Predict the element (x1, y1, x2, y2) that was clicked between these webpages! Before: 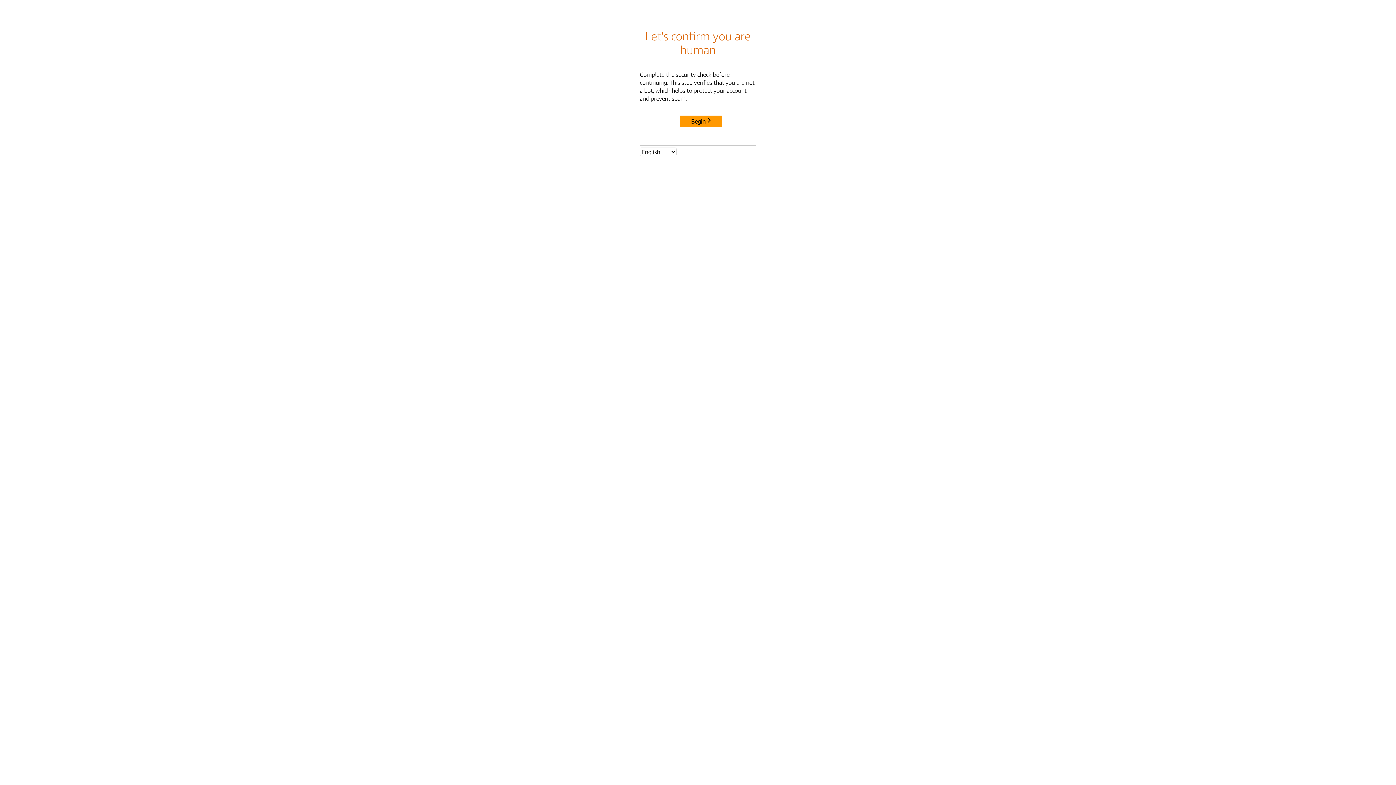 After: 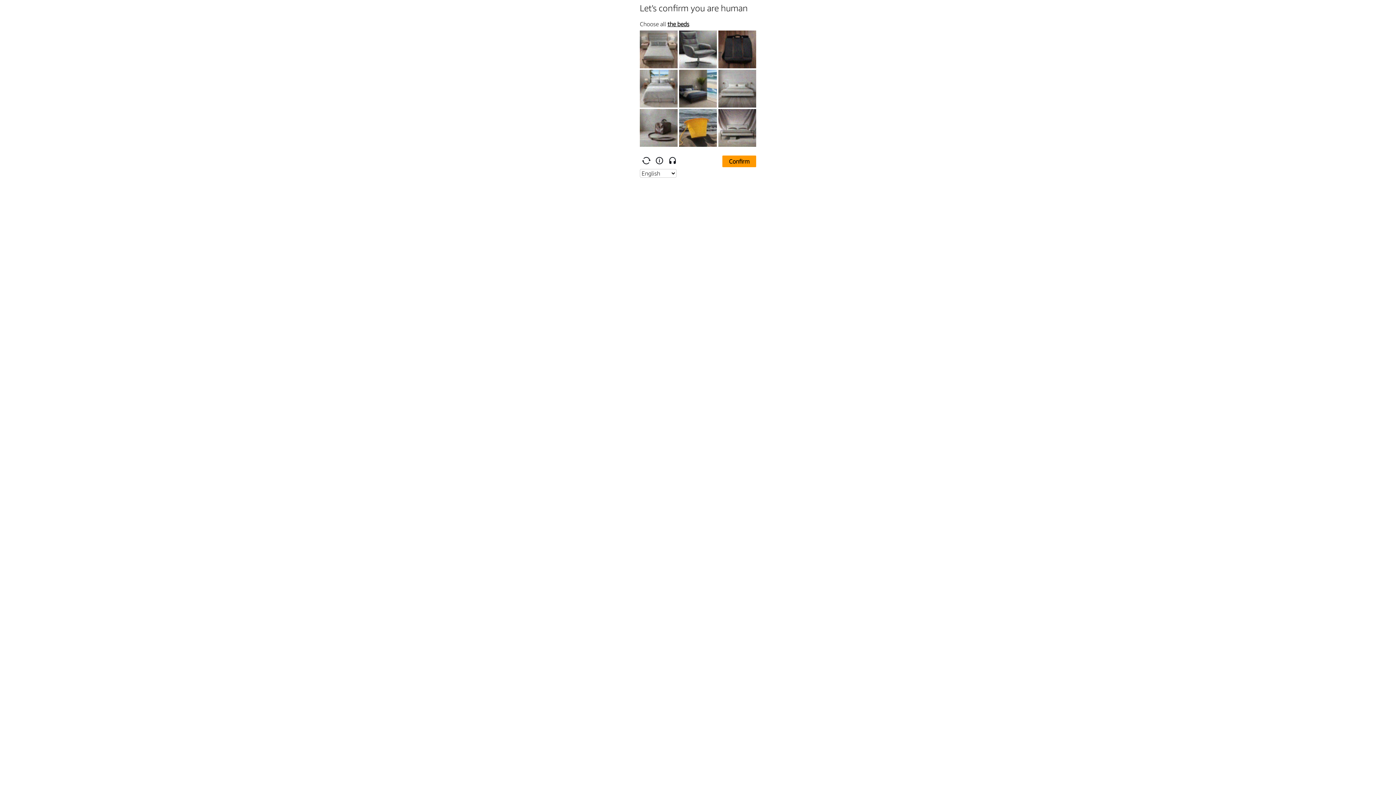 Action: label: Begin bbox: (680, 115, 722, 127)